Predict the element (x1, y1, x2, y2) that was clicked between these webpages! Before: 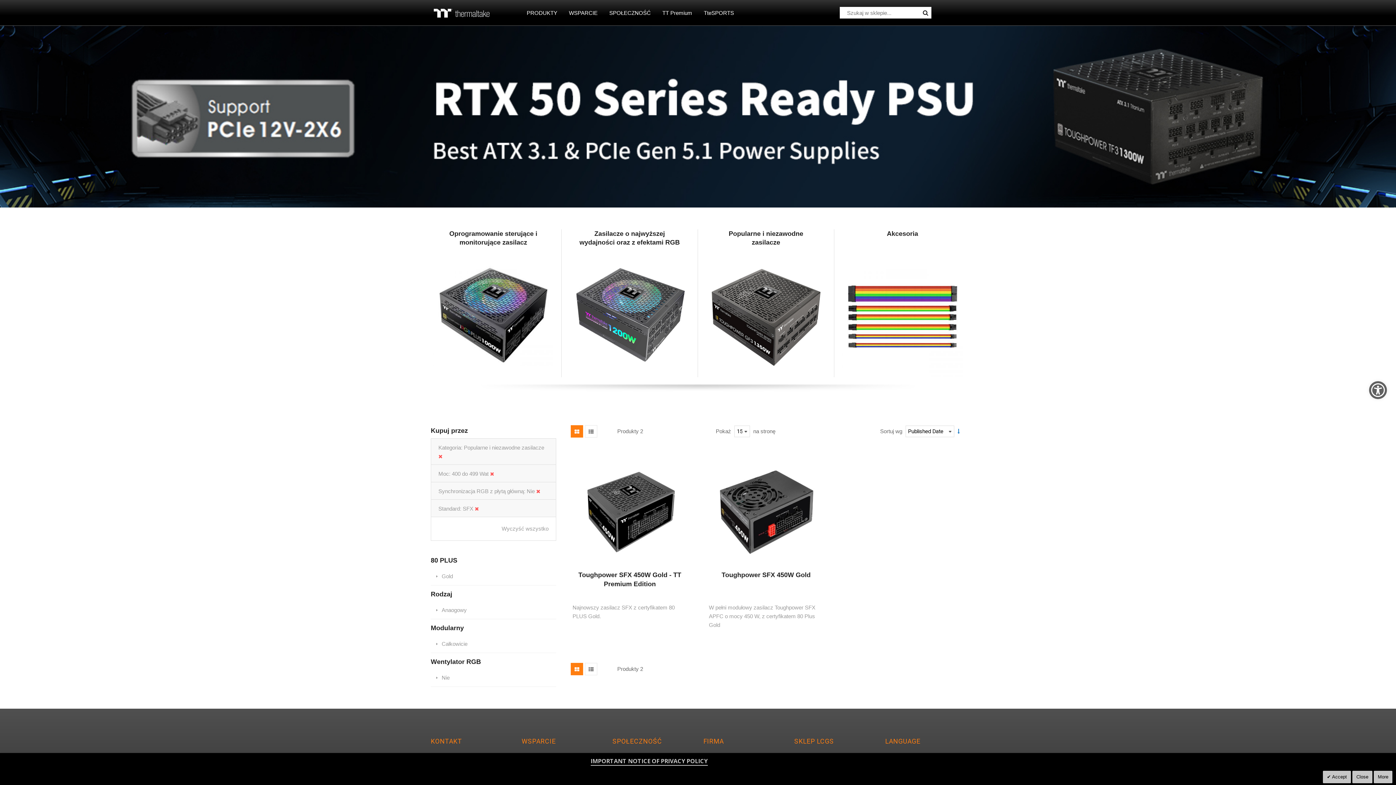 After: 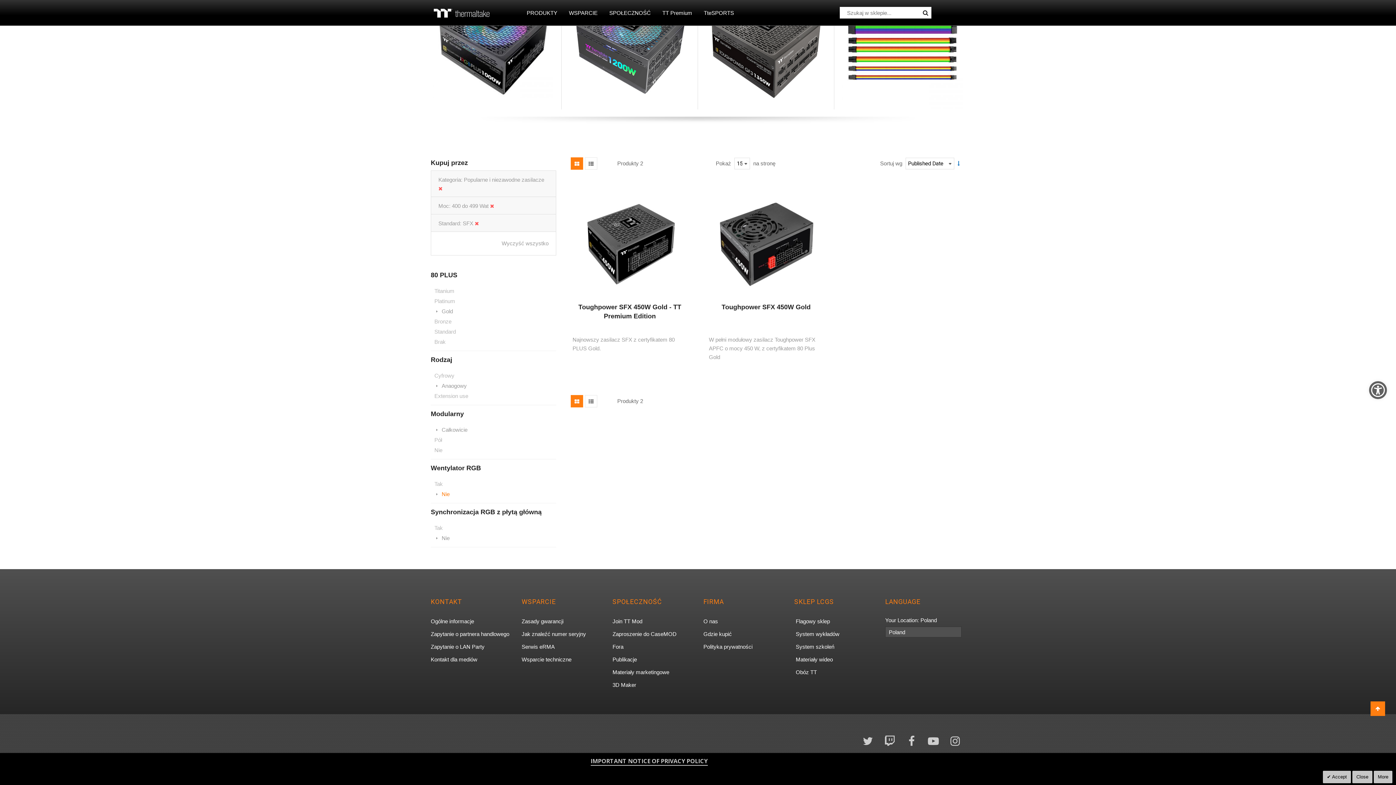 Action: bbox: (536, 488, 540, 494)